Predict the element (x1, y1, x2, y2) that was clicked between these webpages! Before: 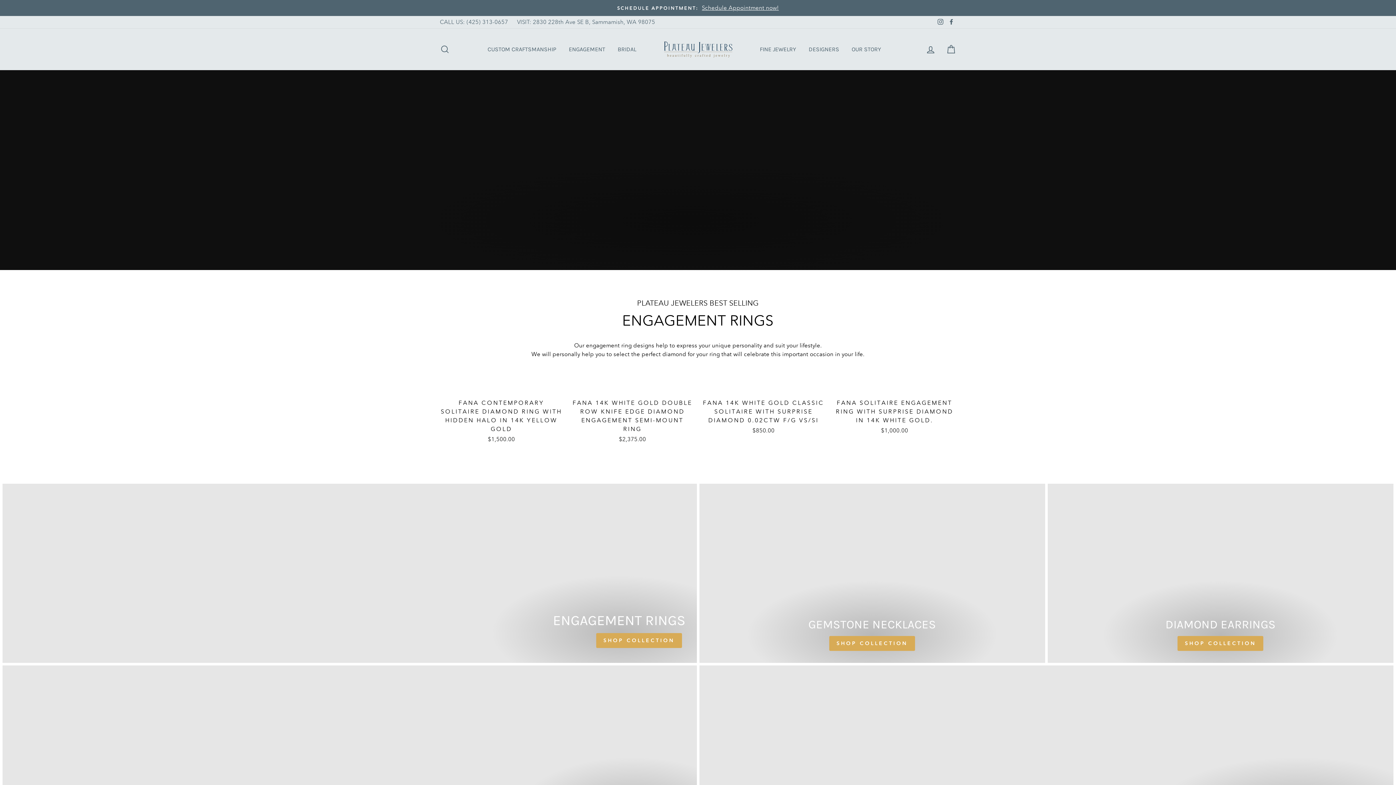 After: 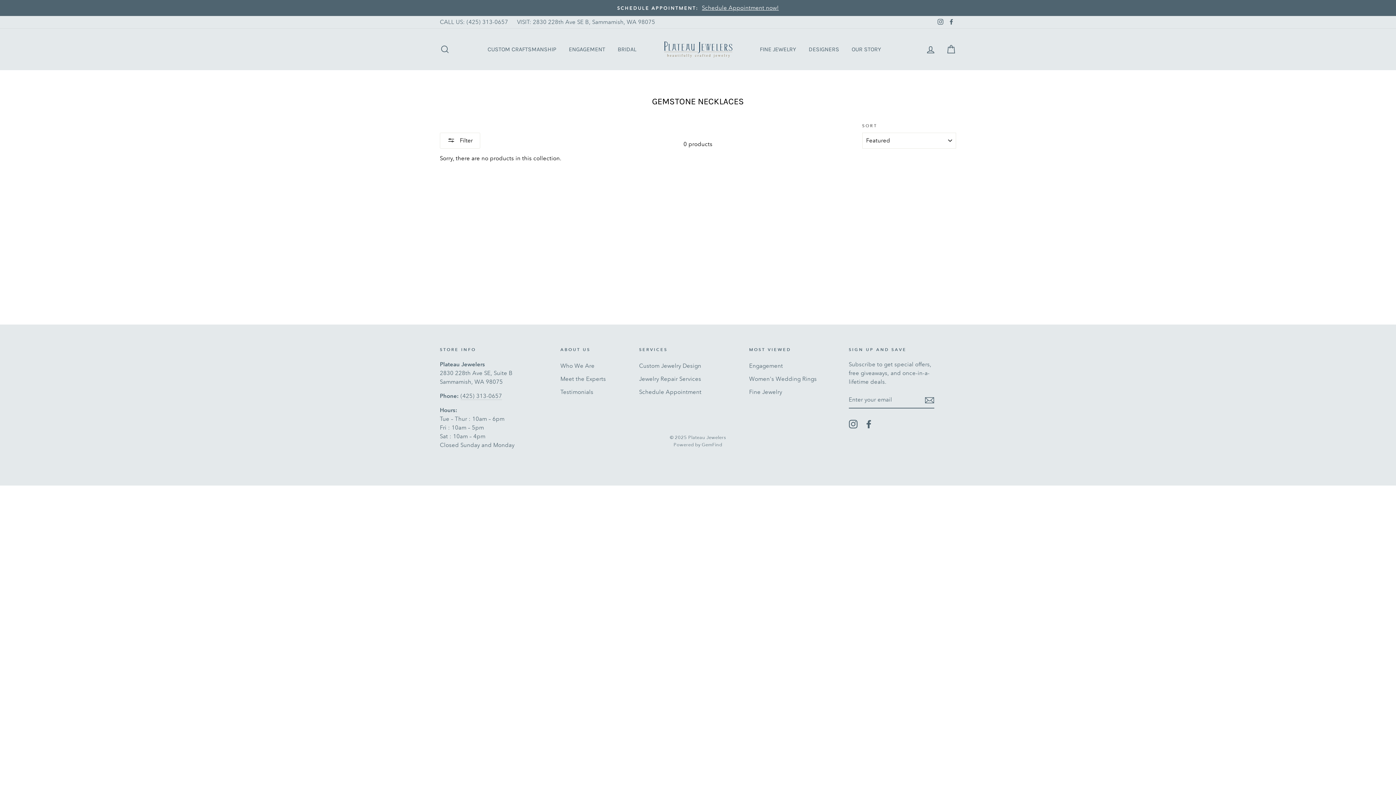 Action: bbox: (699, 484, 1045, 663)